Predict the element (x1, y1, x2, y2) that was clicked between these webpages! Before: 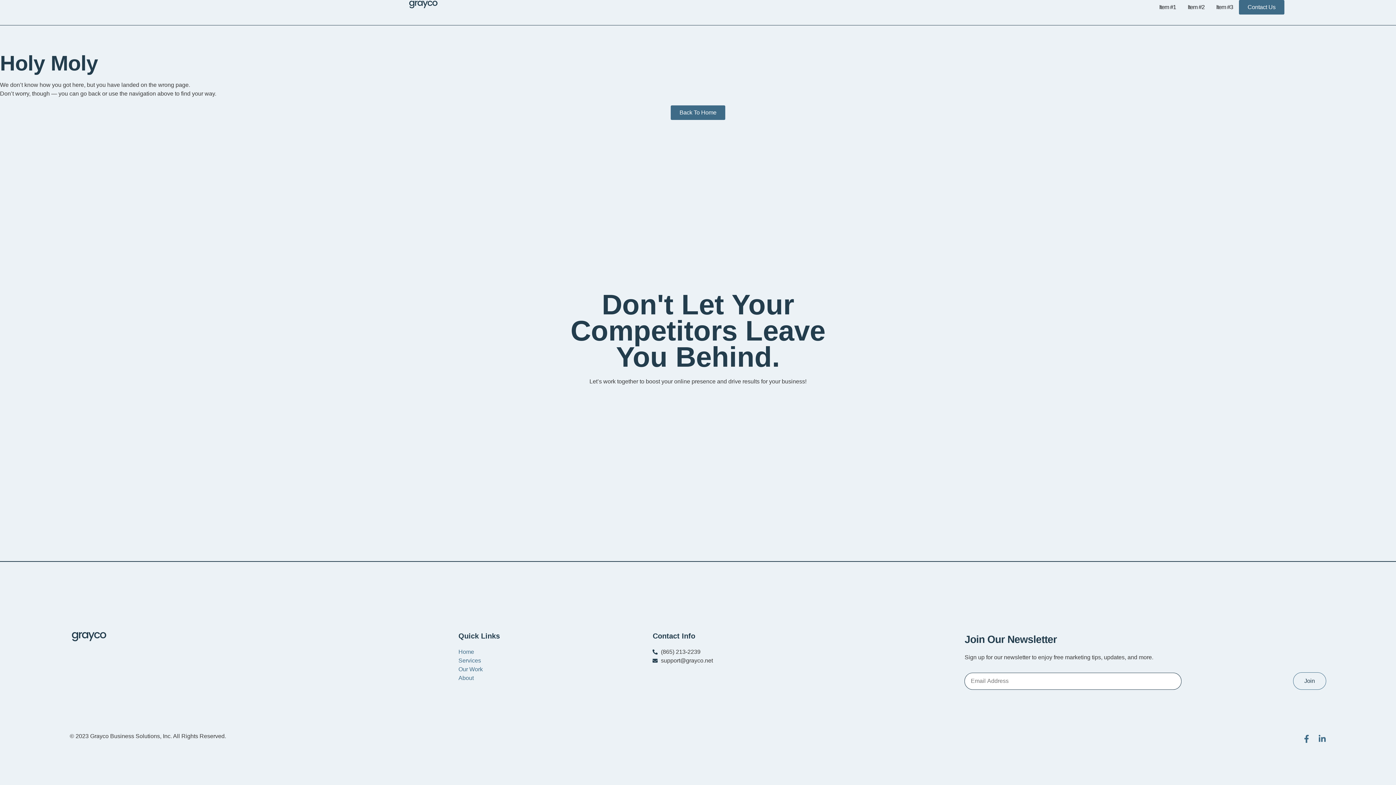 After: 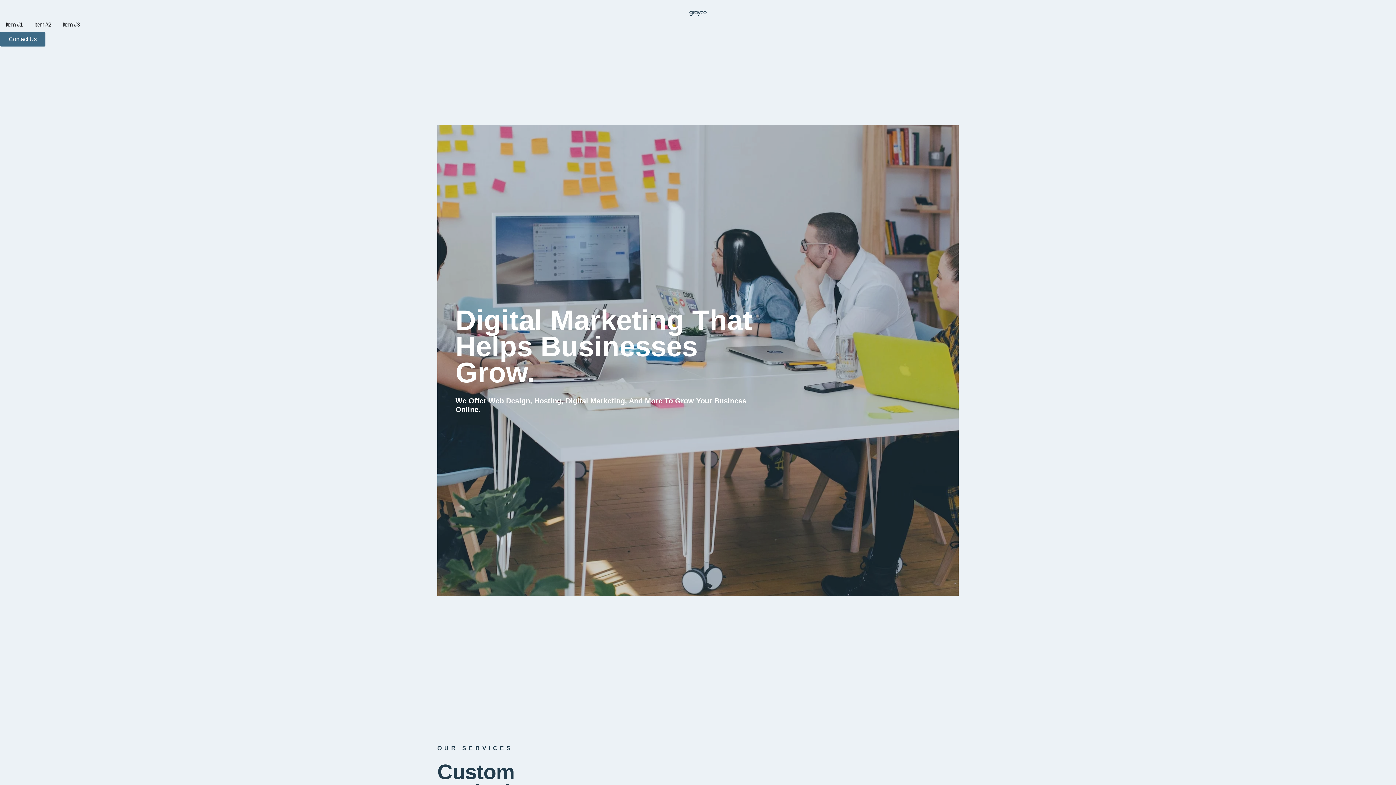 Action: bbox: (111, 0, 734, 8)